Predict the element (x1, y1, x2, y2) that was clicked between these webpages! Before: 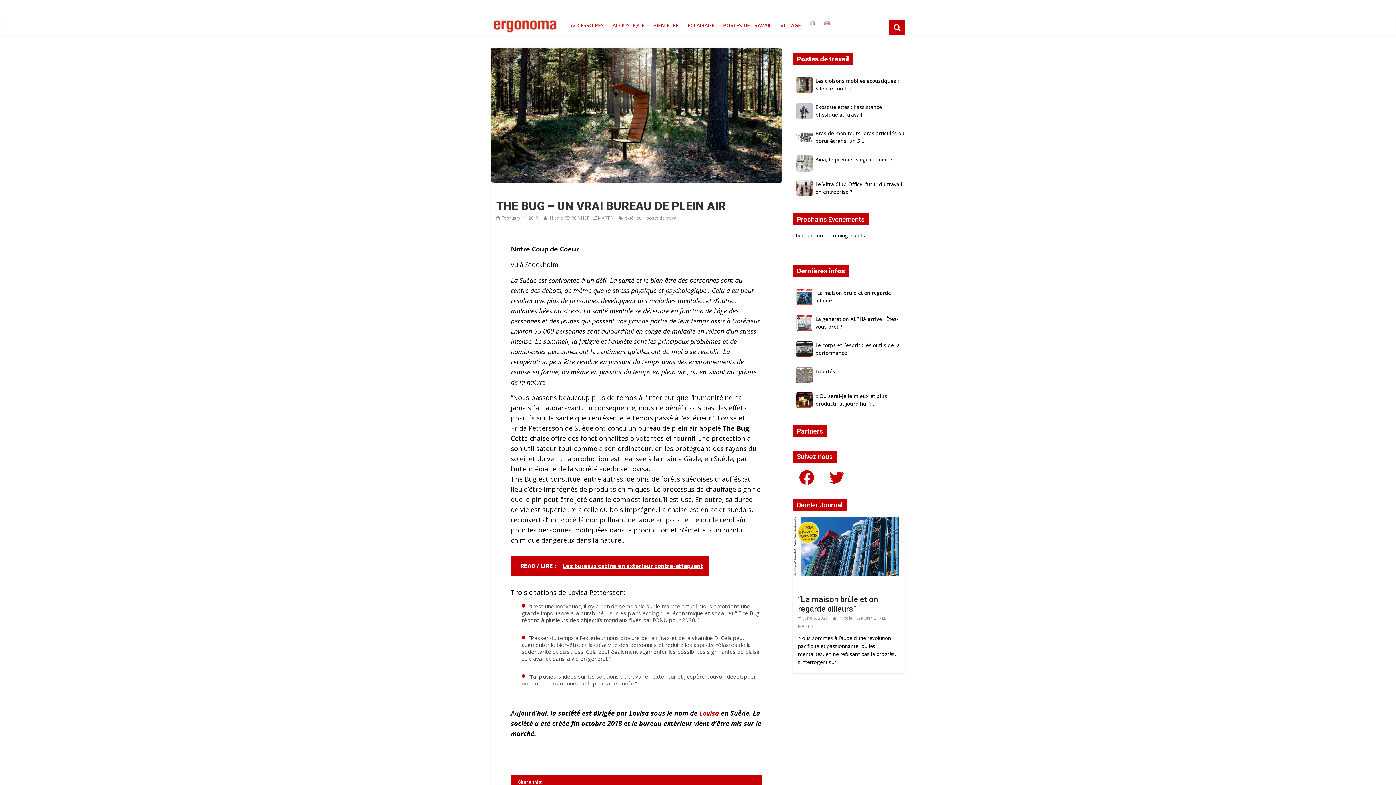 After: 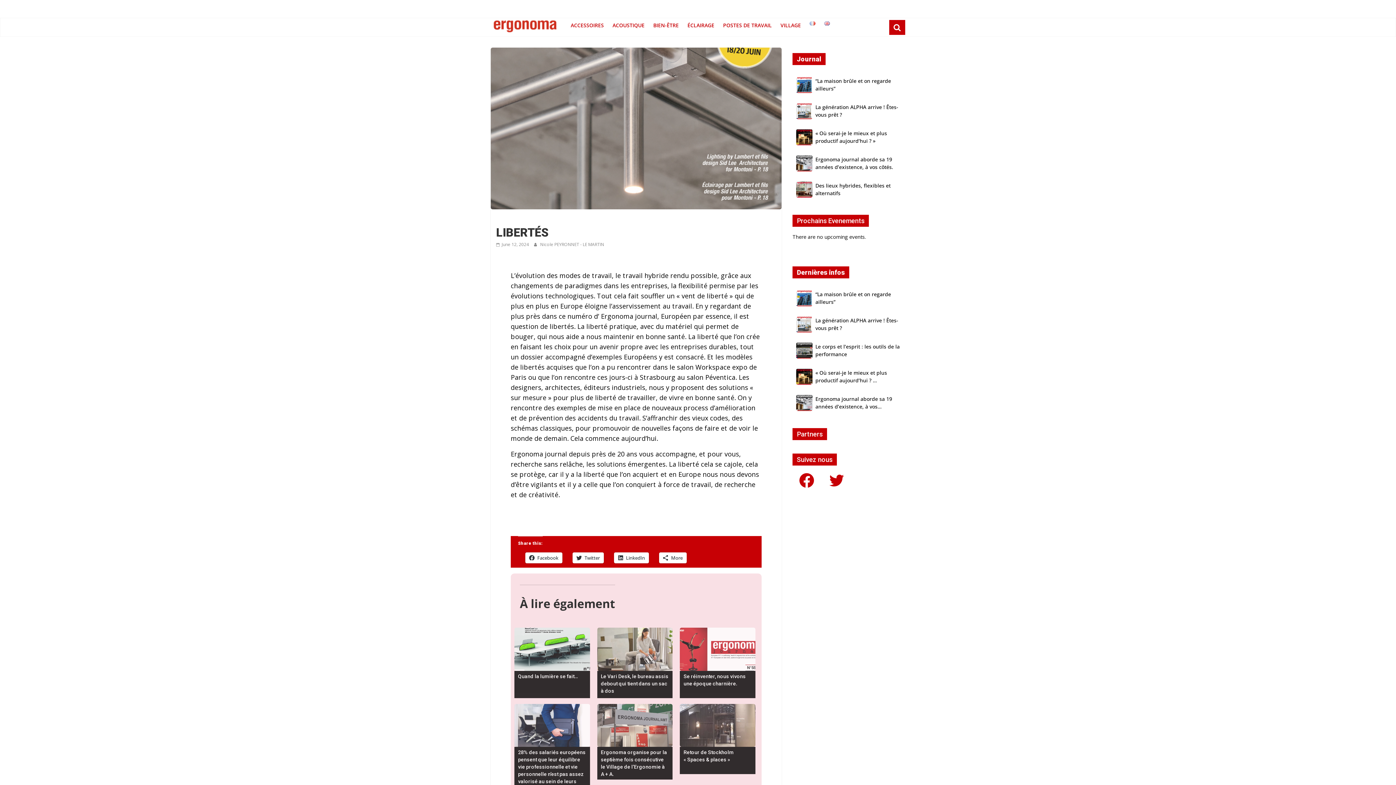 Action: label: Libertés bbox: (815, 368, 835, 374)